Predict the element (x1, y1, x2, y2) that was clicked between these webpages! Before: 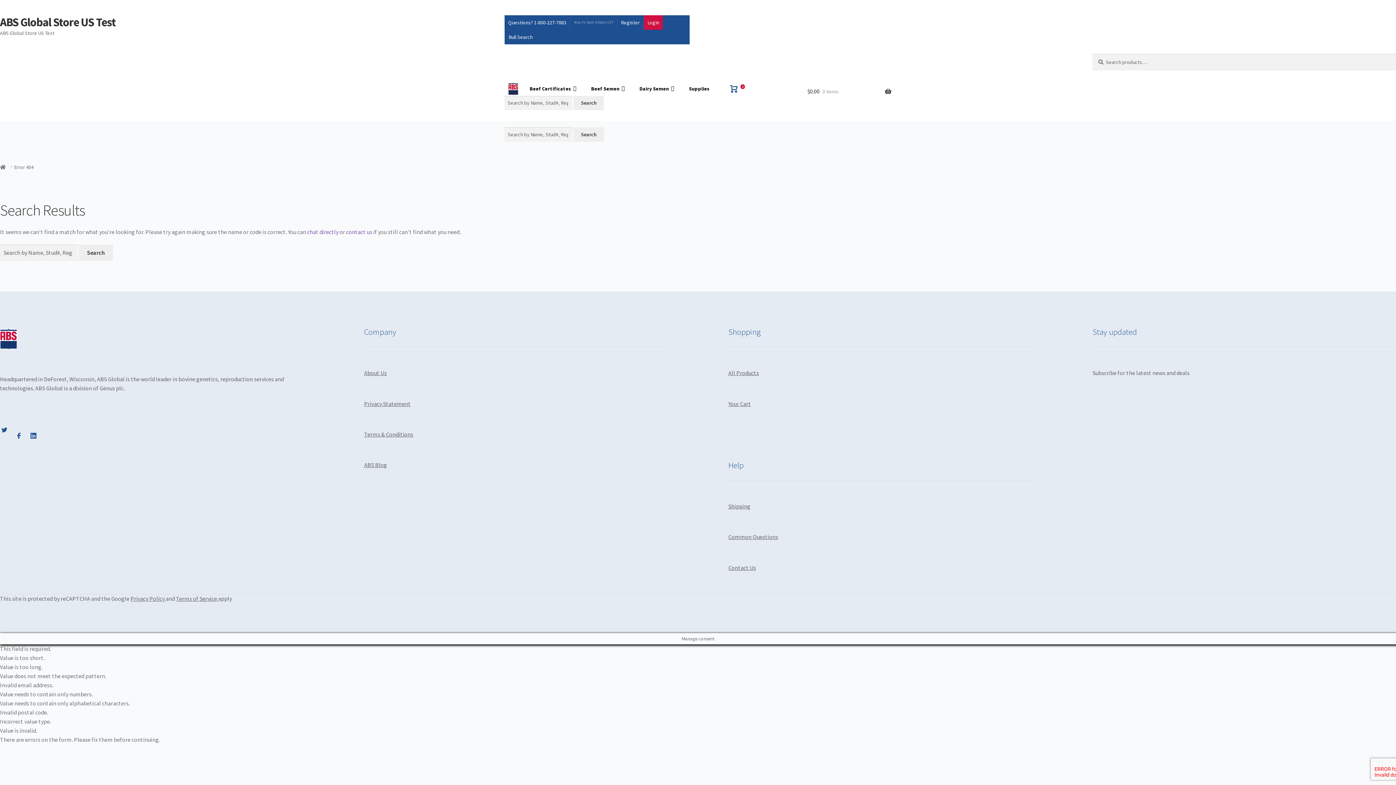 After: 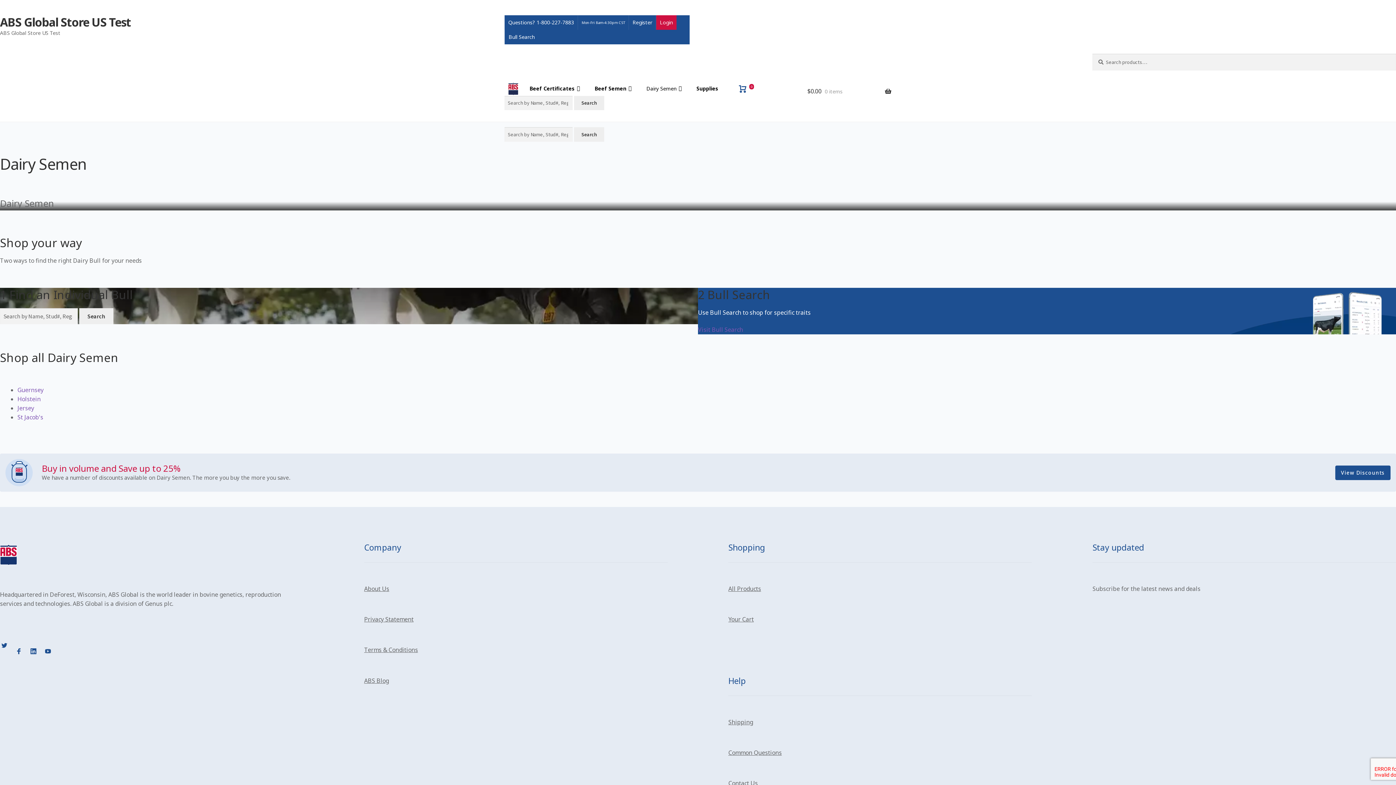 Action: bbox: (635, 81, 674, 95) label: Dairy Semen